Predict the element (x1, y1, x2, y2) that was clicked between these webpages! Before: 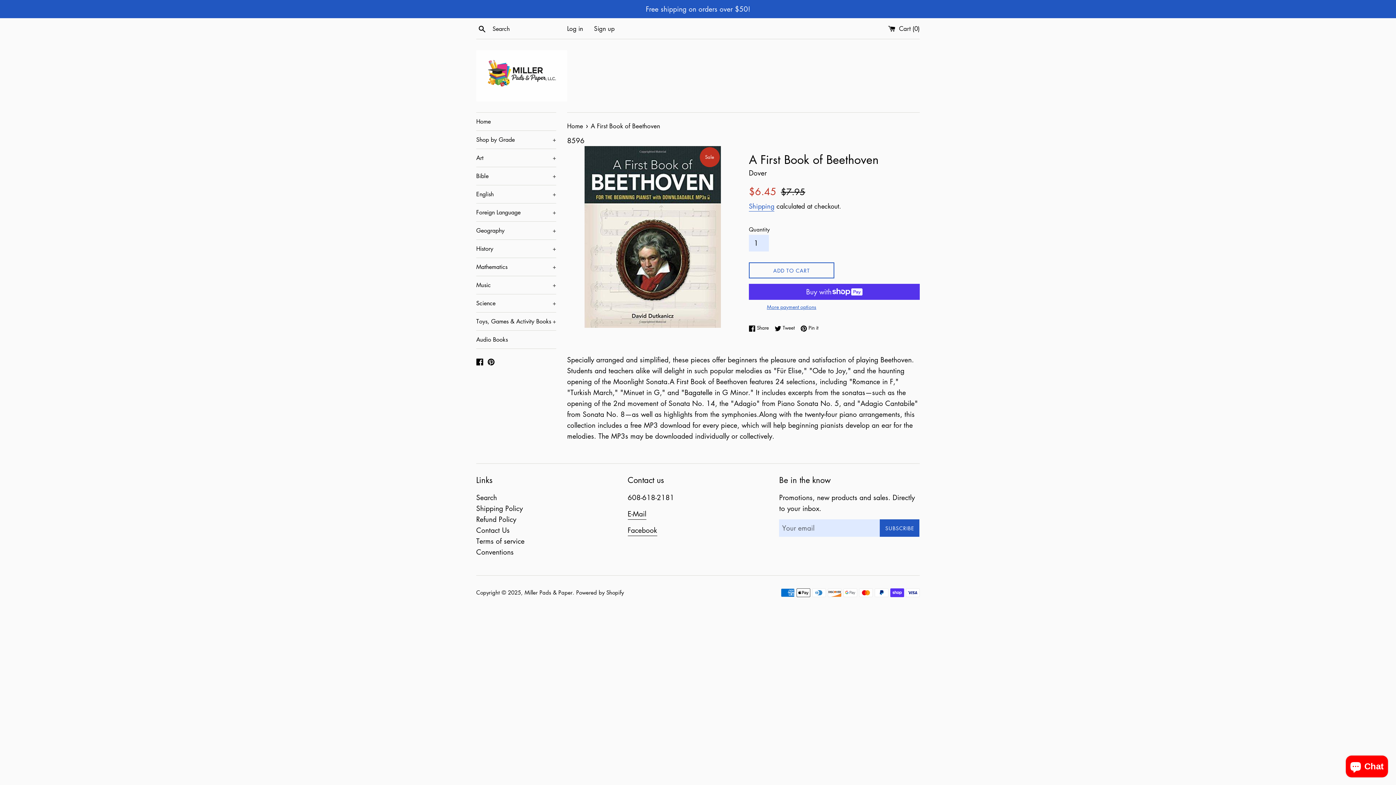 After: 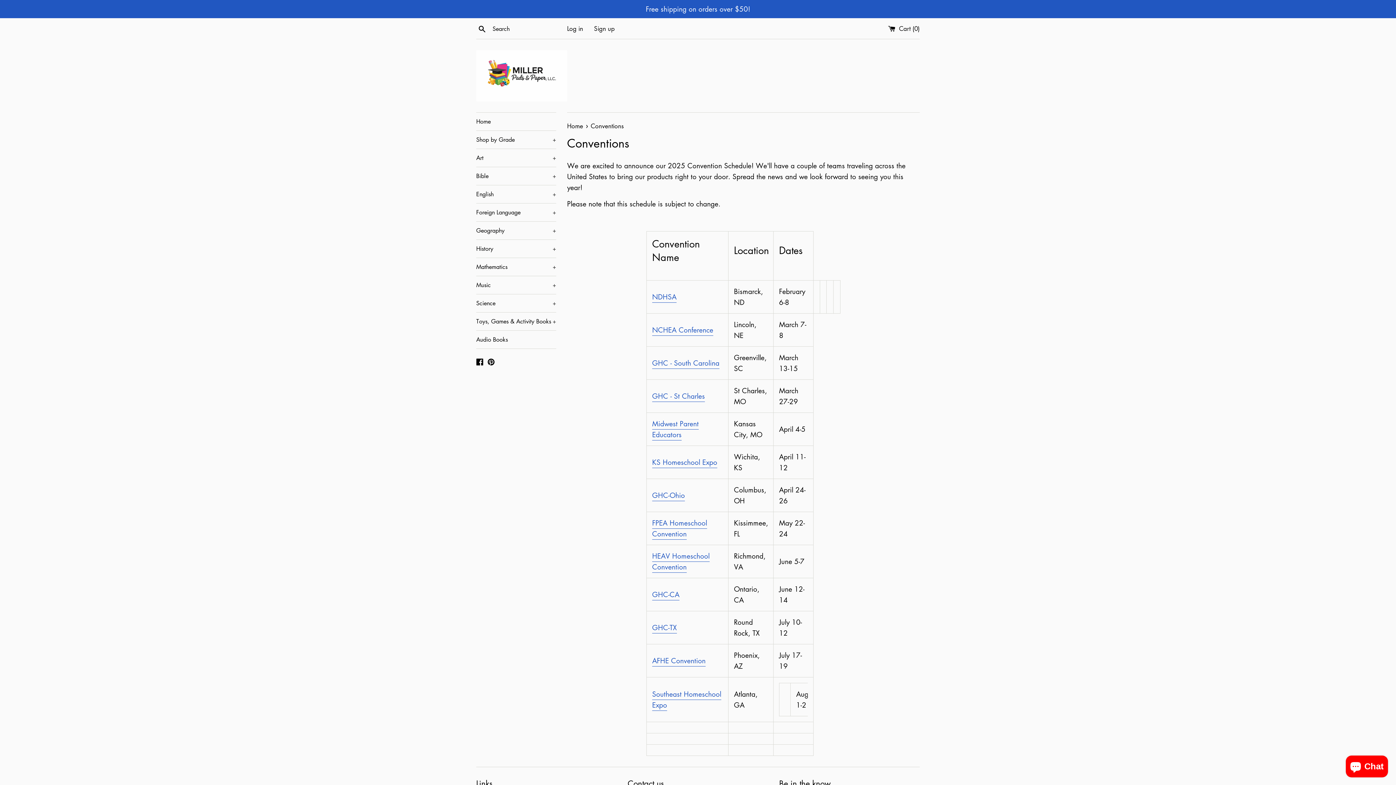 Action: label: Conventions bbox: (476, 547, 513, 557)